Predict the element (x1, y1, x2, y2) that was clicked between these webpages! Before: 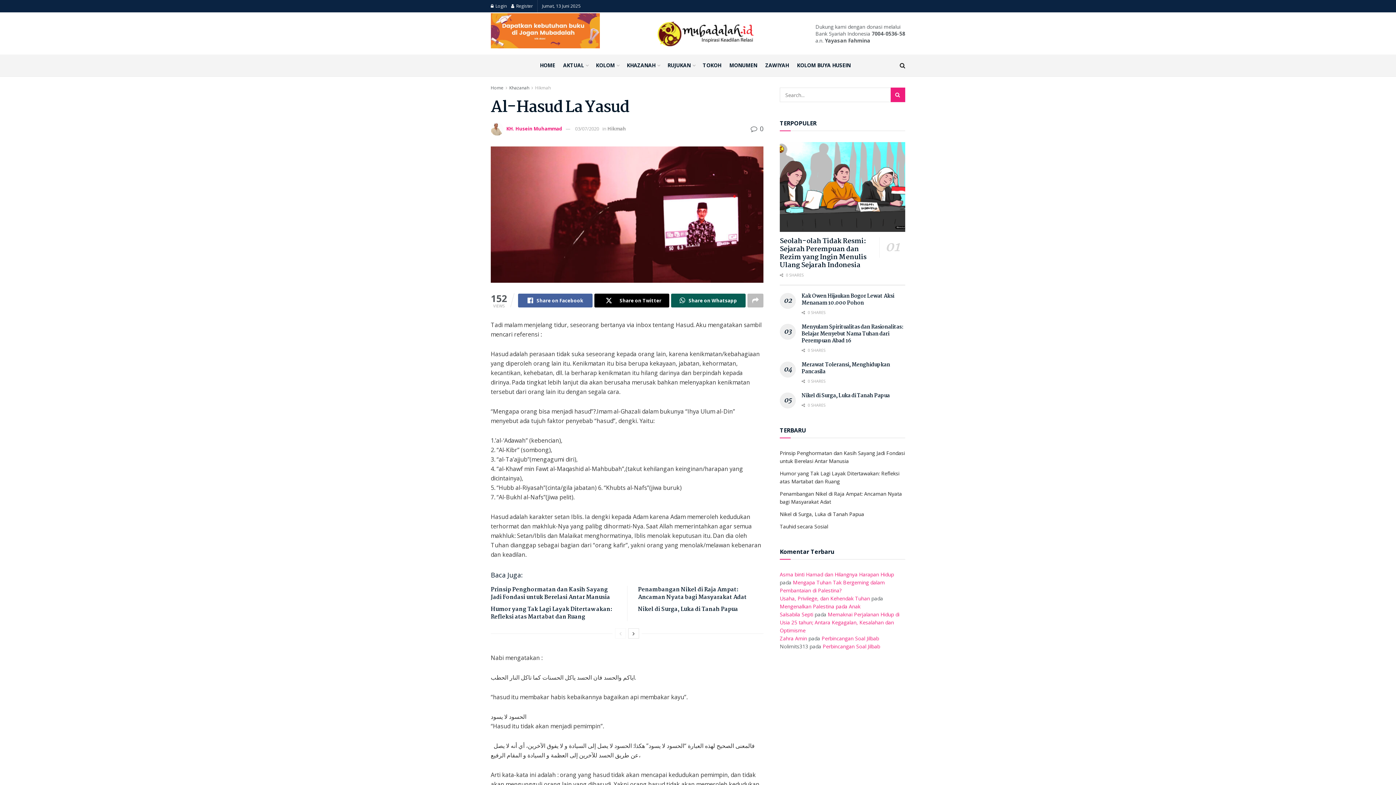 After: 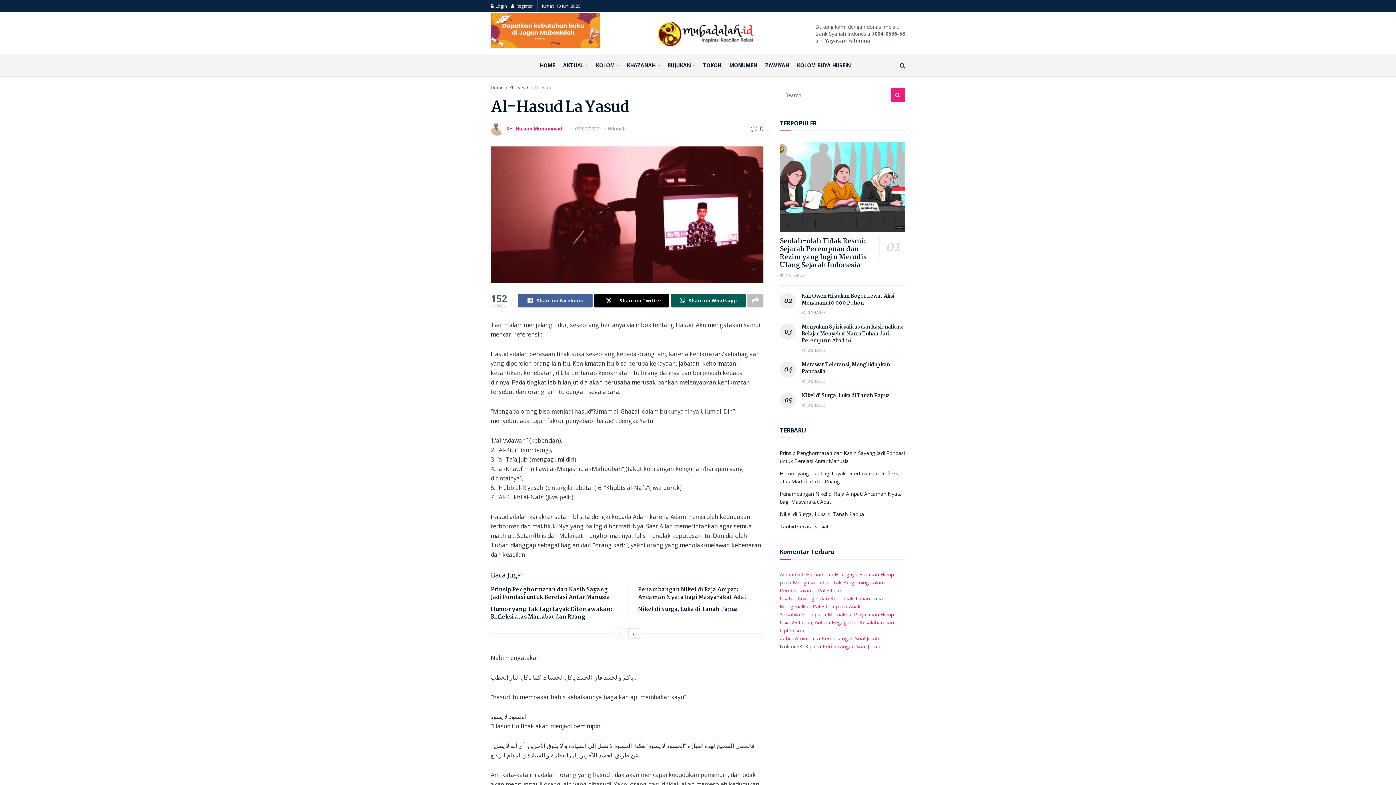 Action: bbox: (490, 29, 600, 36)